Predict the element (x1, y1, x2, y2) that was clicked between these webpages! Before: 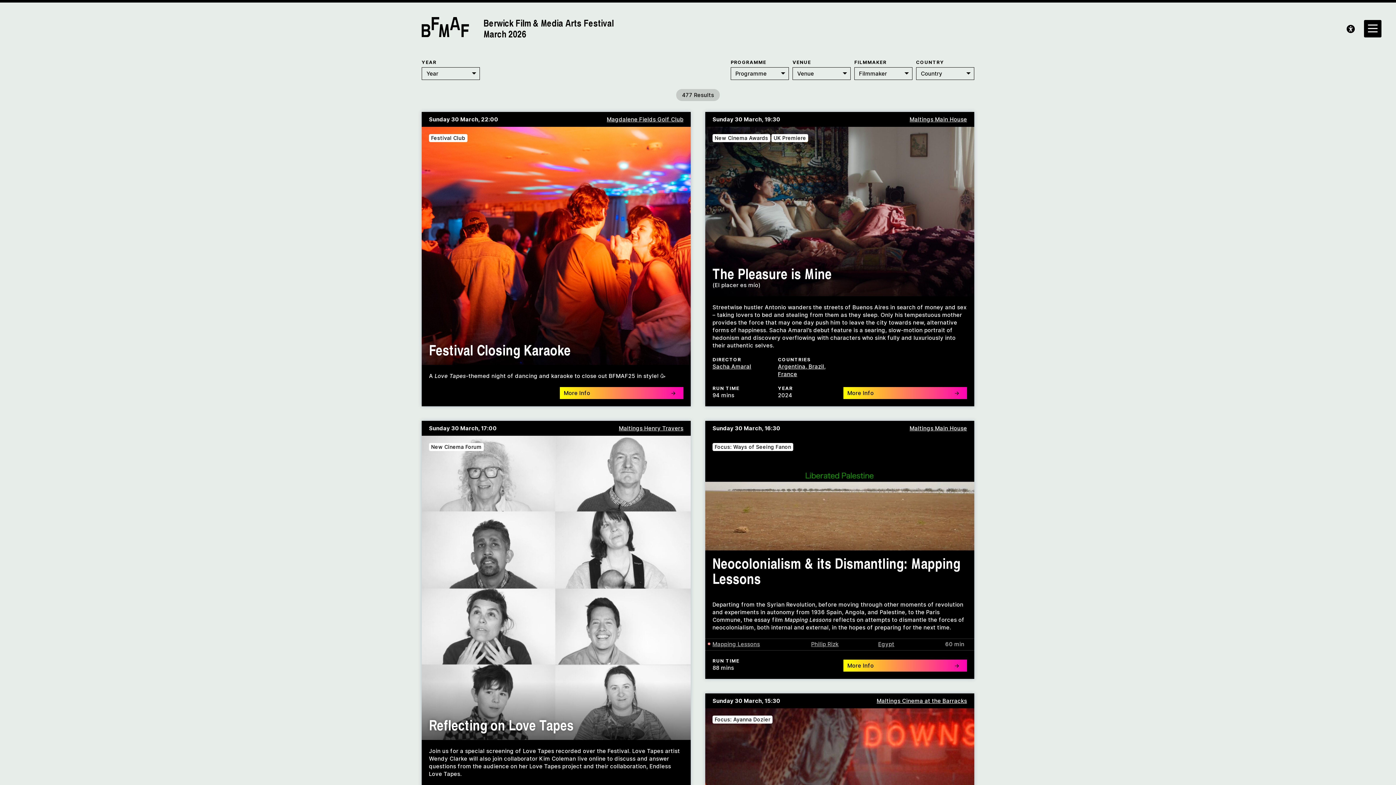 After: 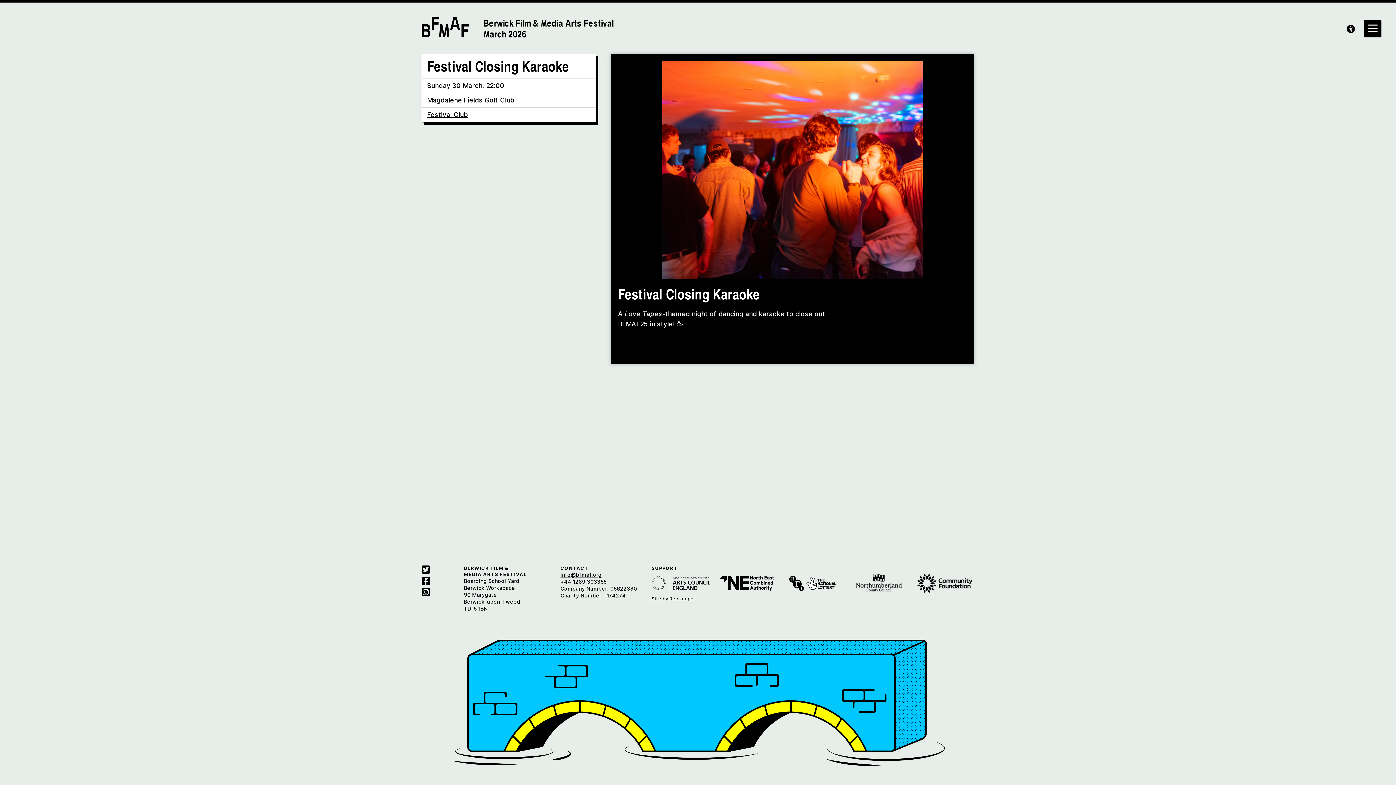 Action: label: More Info
→ bbox: (560, 387, 683, 399)